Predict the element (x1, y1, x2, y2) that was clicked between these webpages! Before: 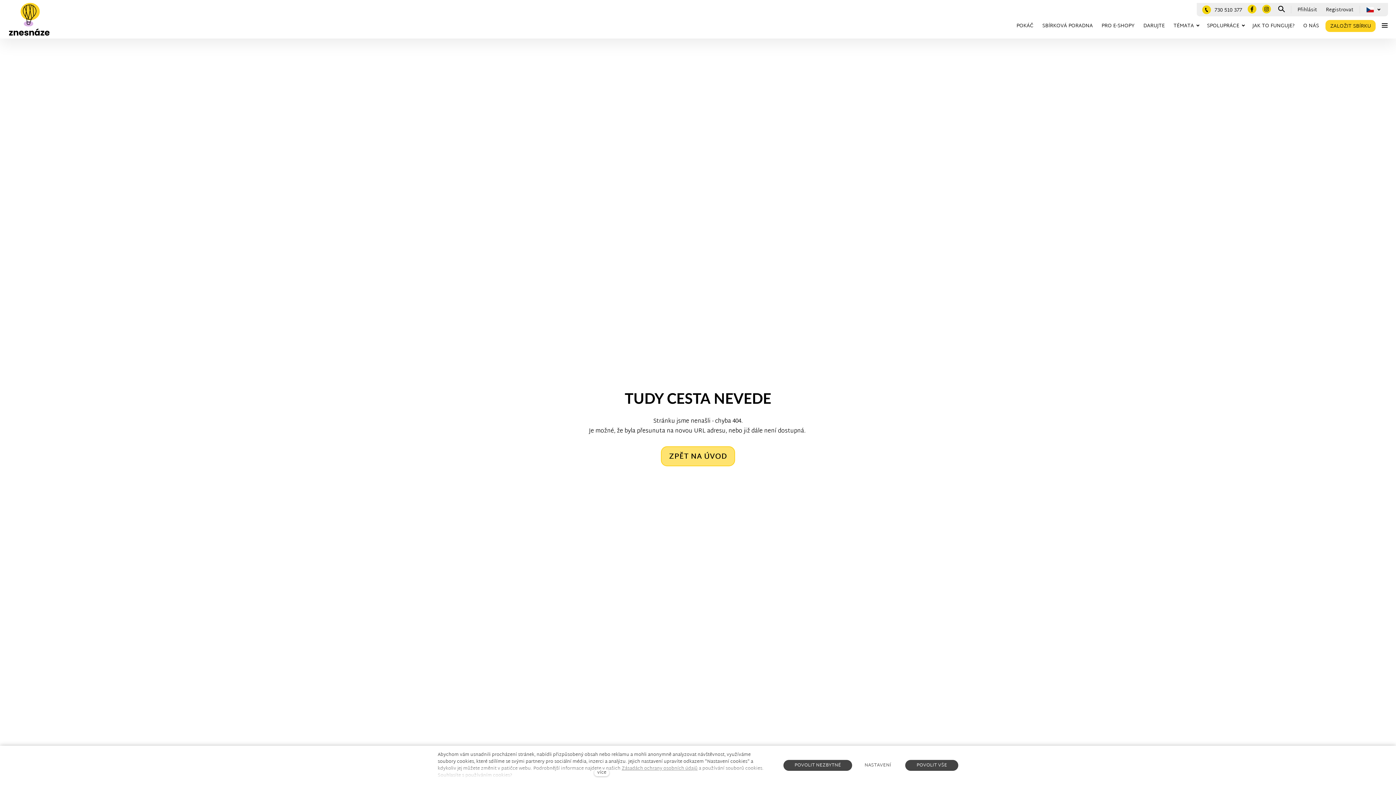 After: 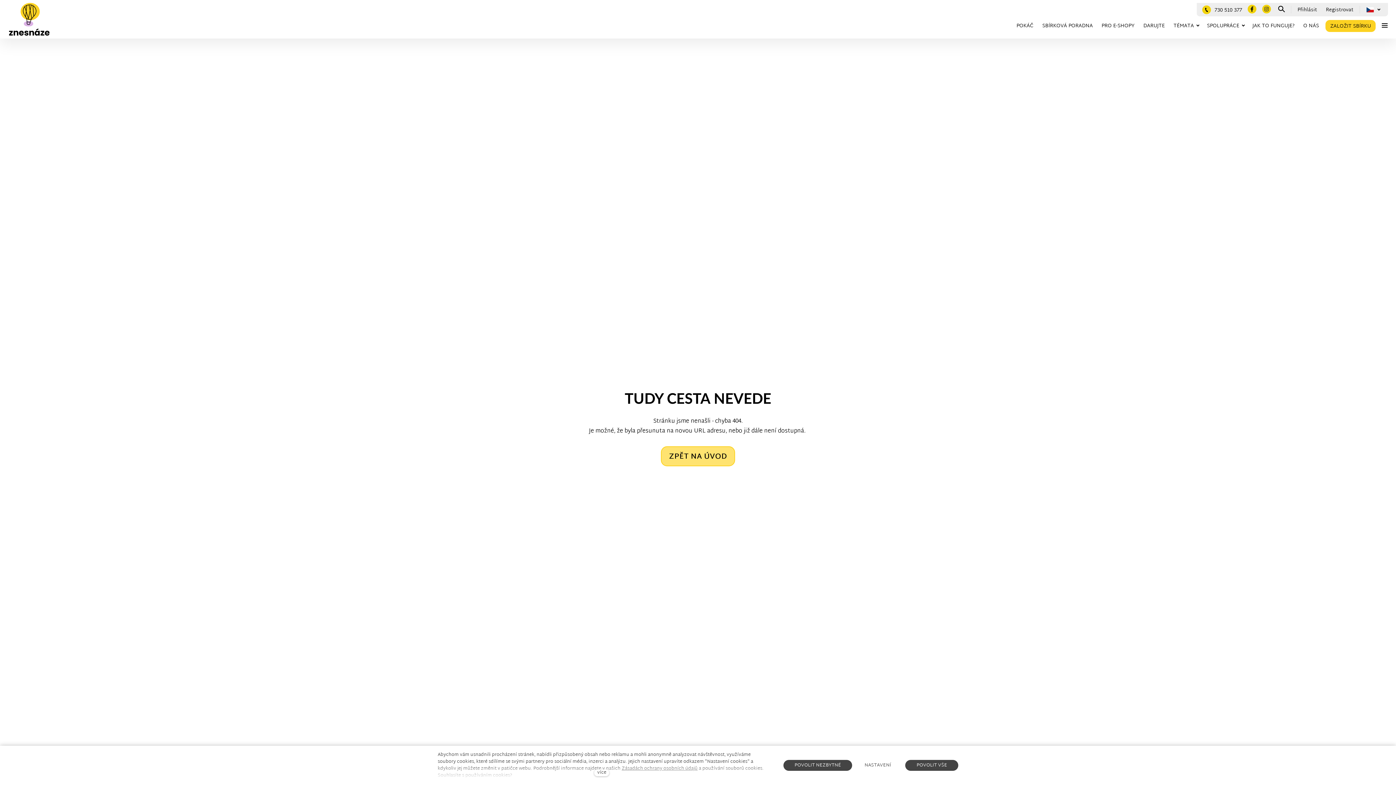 Action: bbox: (1262, 4, 1271, 13)